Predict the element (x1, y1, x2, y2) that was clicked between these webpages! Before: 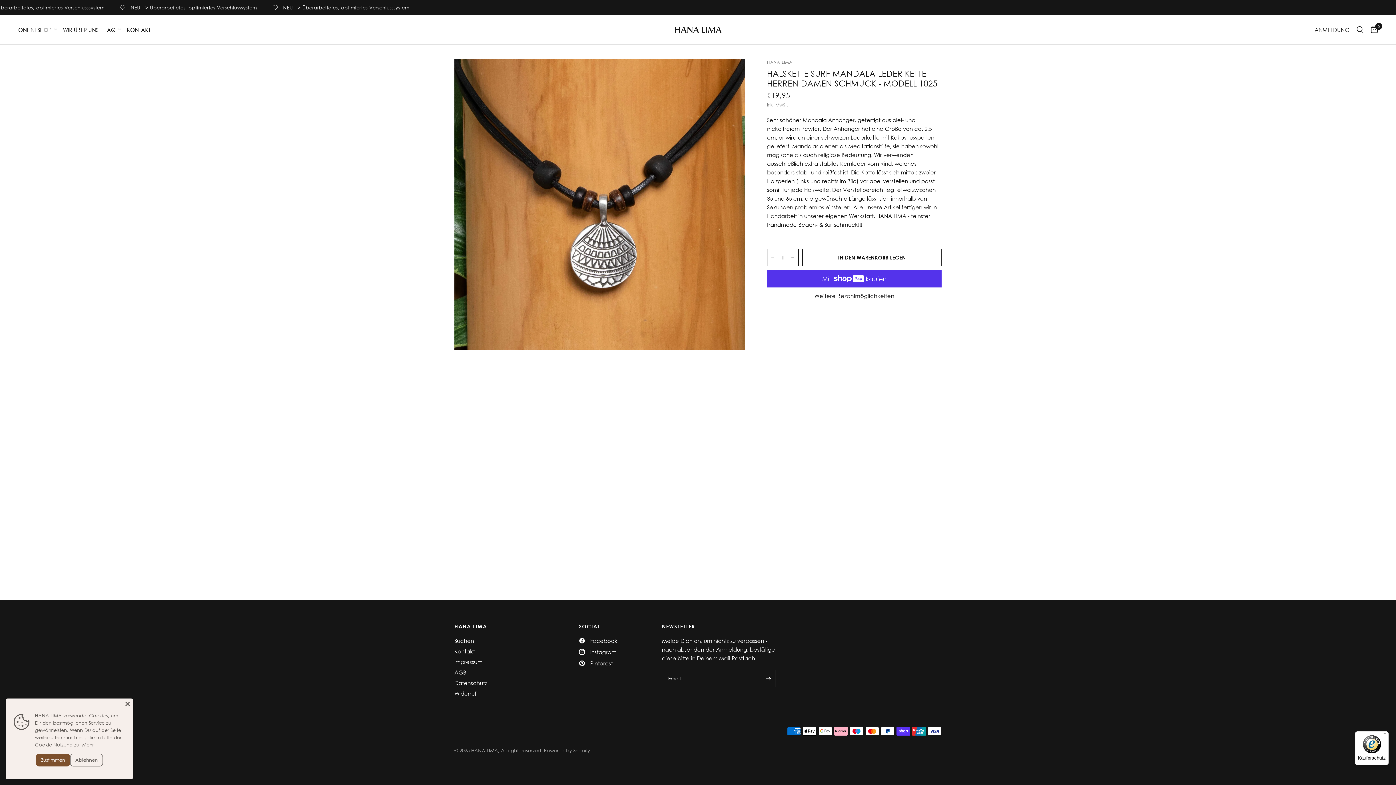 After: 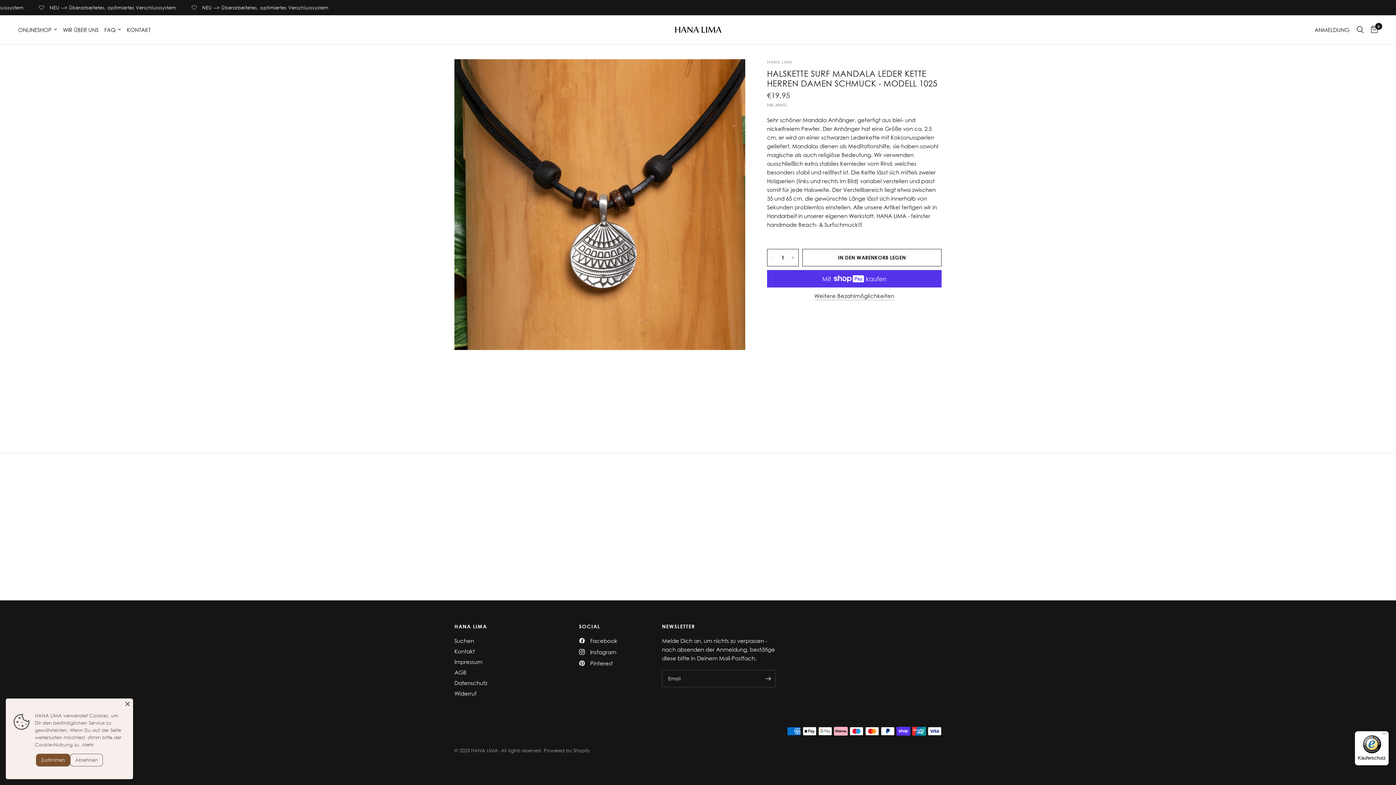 Action: bbox: (579, 636, 617, 645) label: Facebook